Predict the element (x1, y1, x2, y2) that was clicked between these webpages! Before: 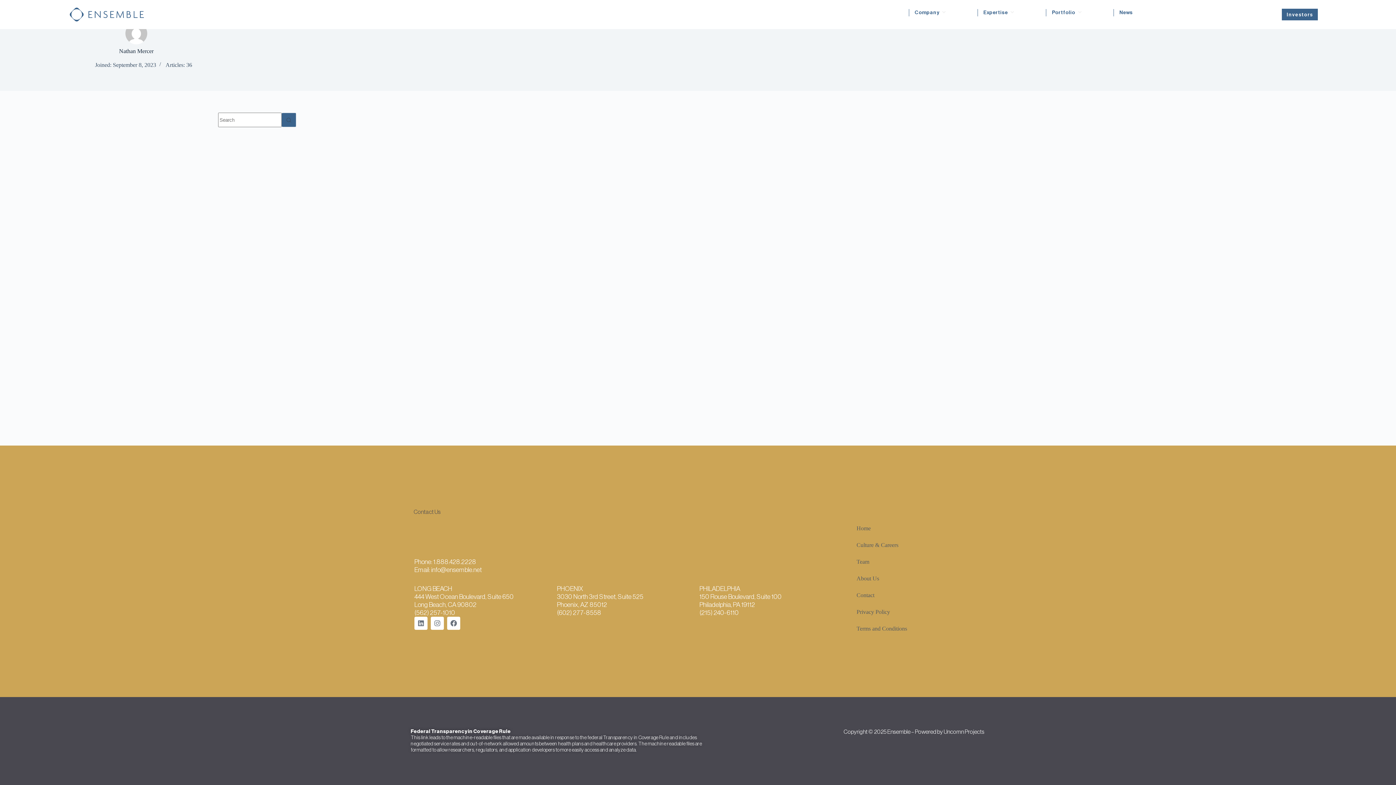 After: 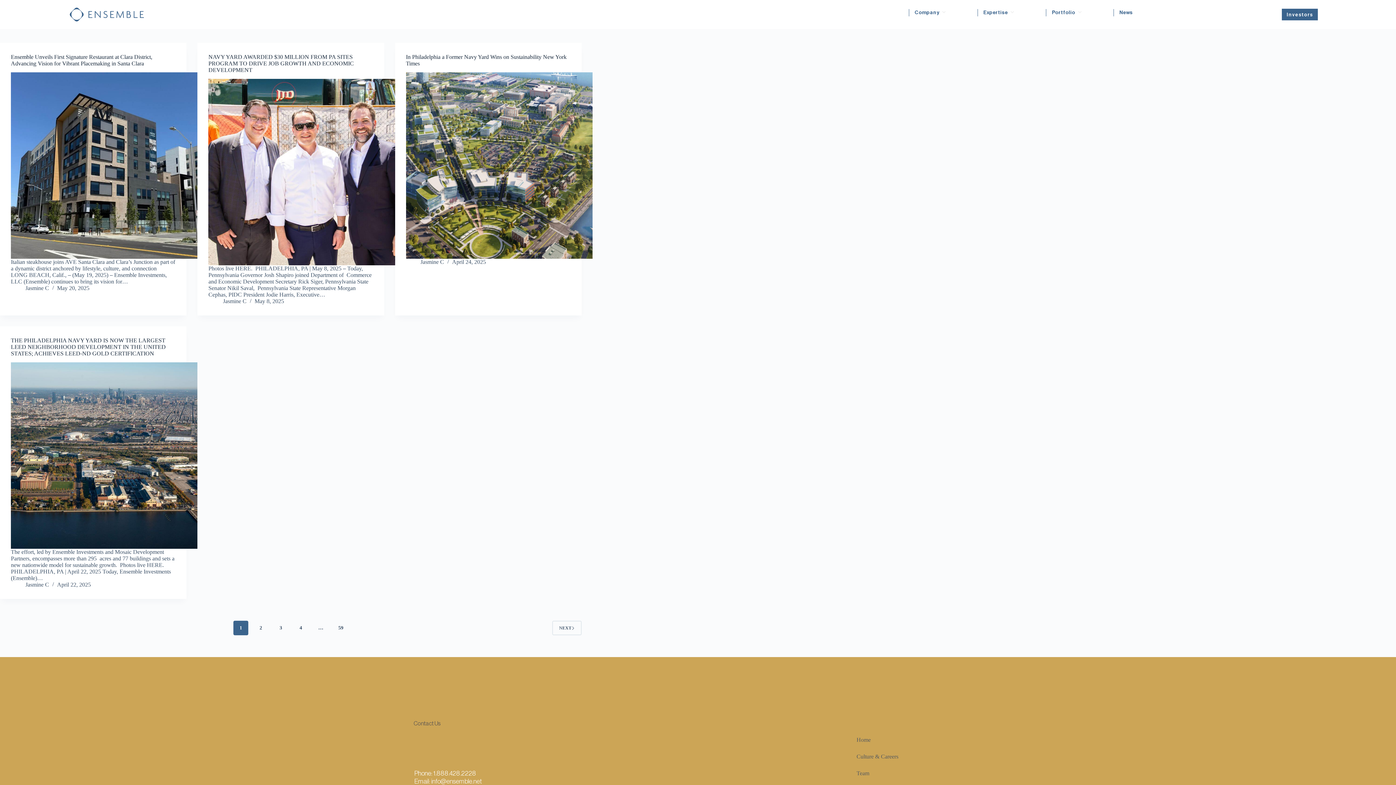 Action: label: Search button bbox: (281, 112, 296, 127)